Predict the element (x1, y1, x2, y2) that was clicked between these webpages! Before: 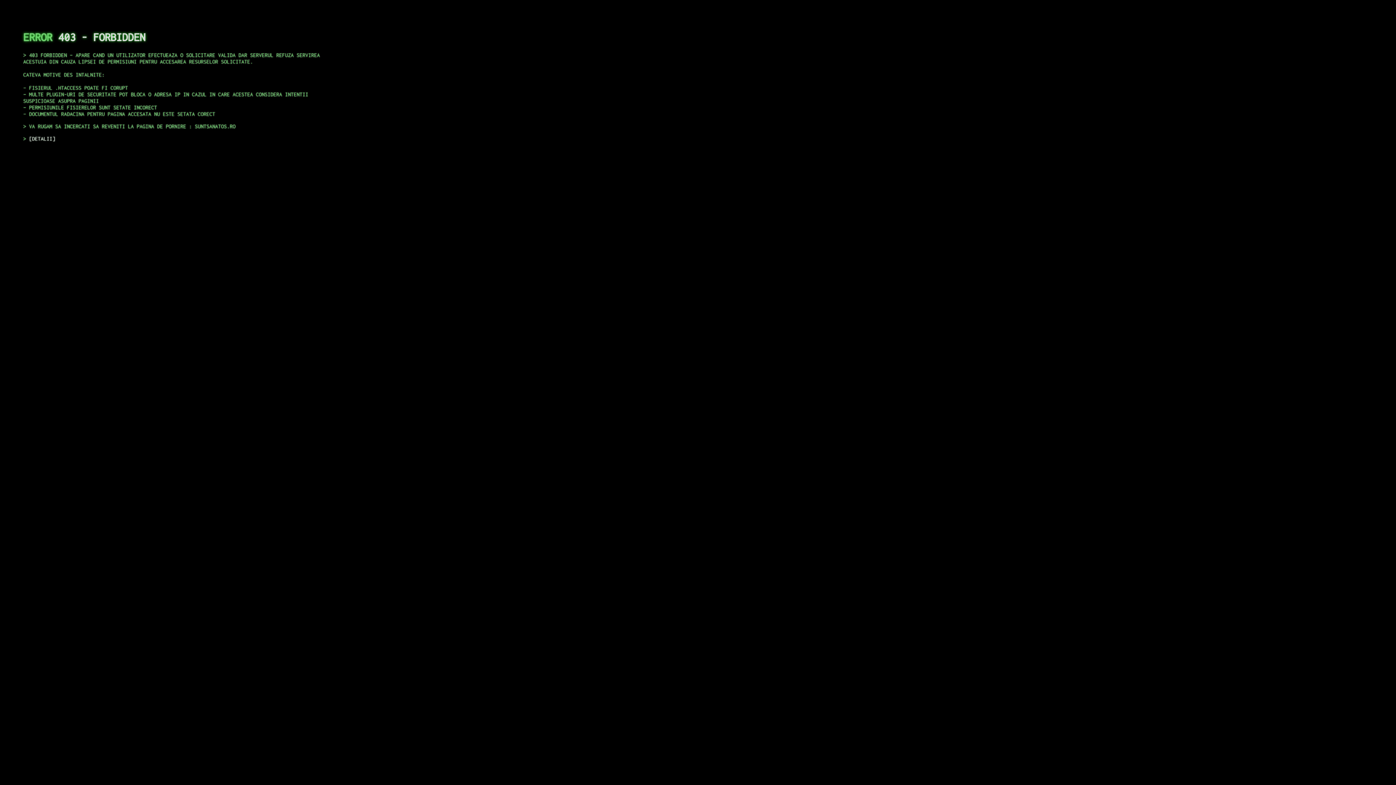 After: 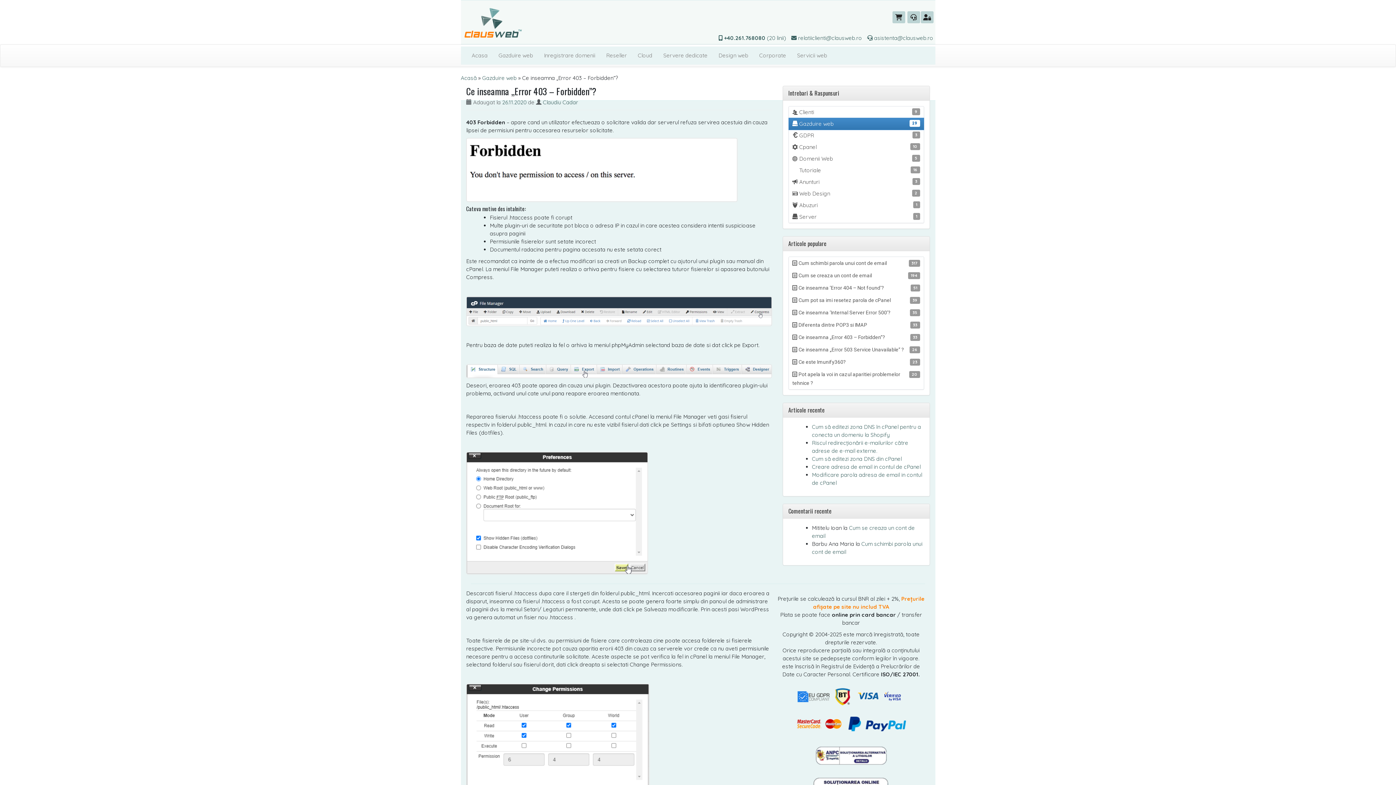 Action: bbox: (29, 135, 55, 141) label: DETALII